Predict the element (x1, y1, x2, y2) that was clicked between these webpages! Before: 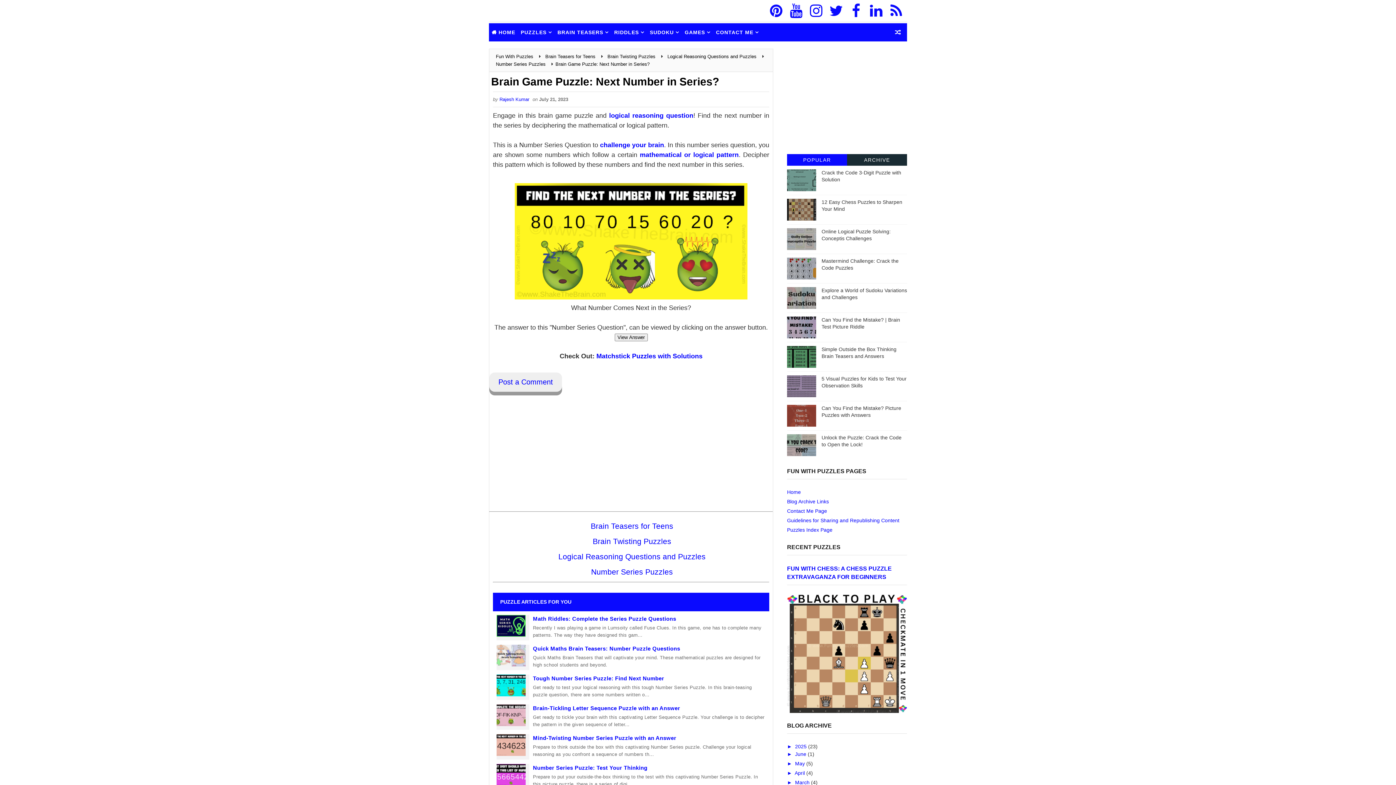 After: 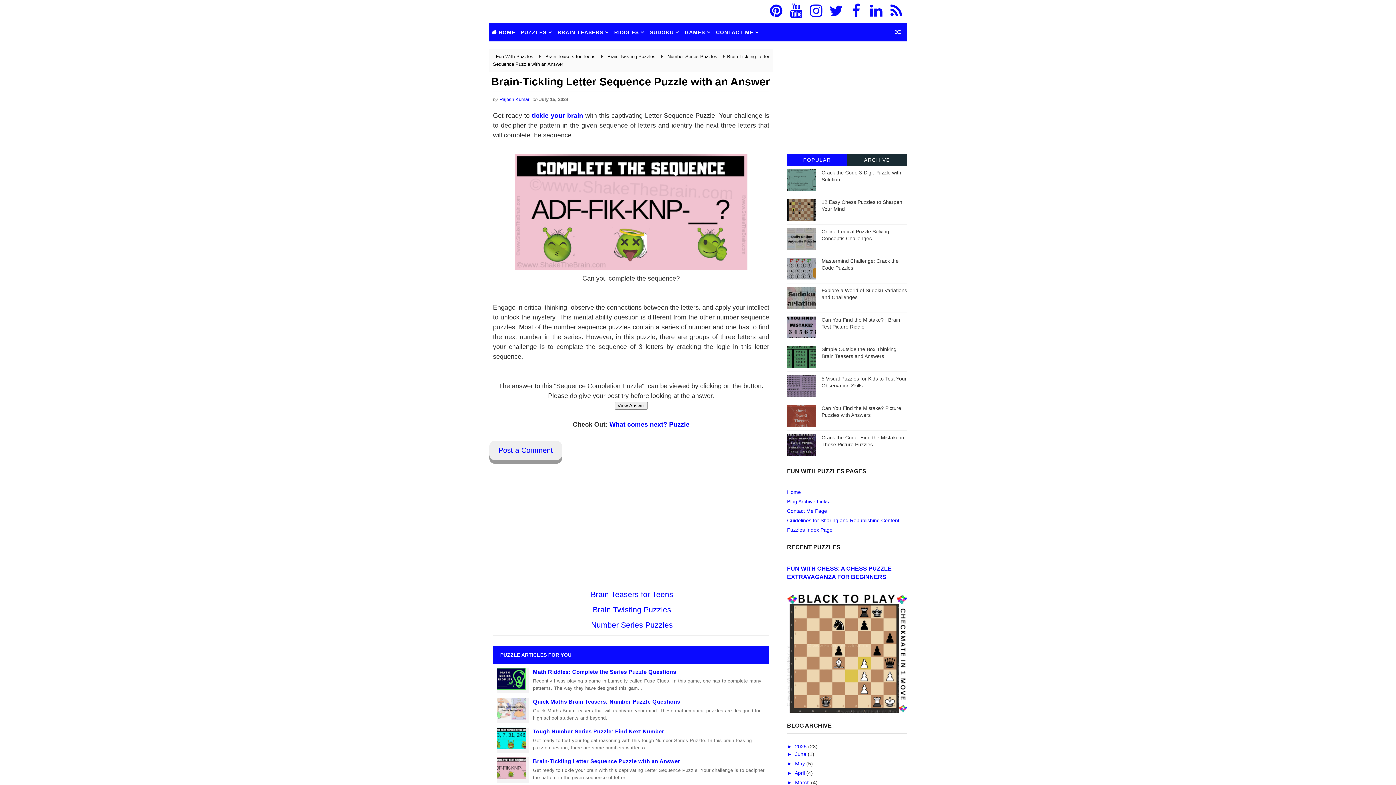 Action: bbox: (496, 706, 525, 728)